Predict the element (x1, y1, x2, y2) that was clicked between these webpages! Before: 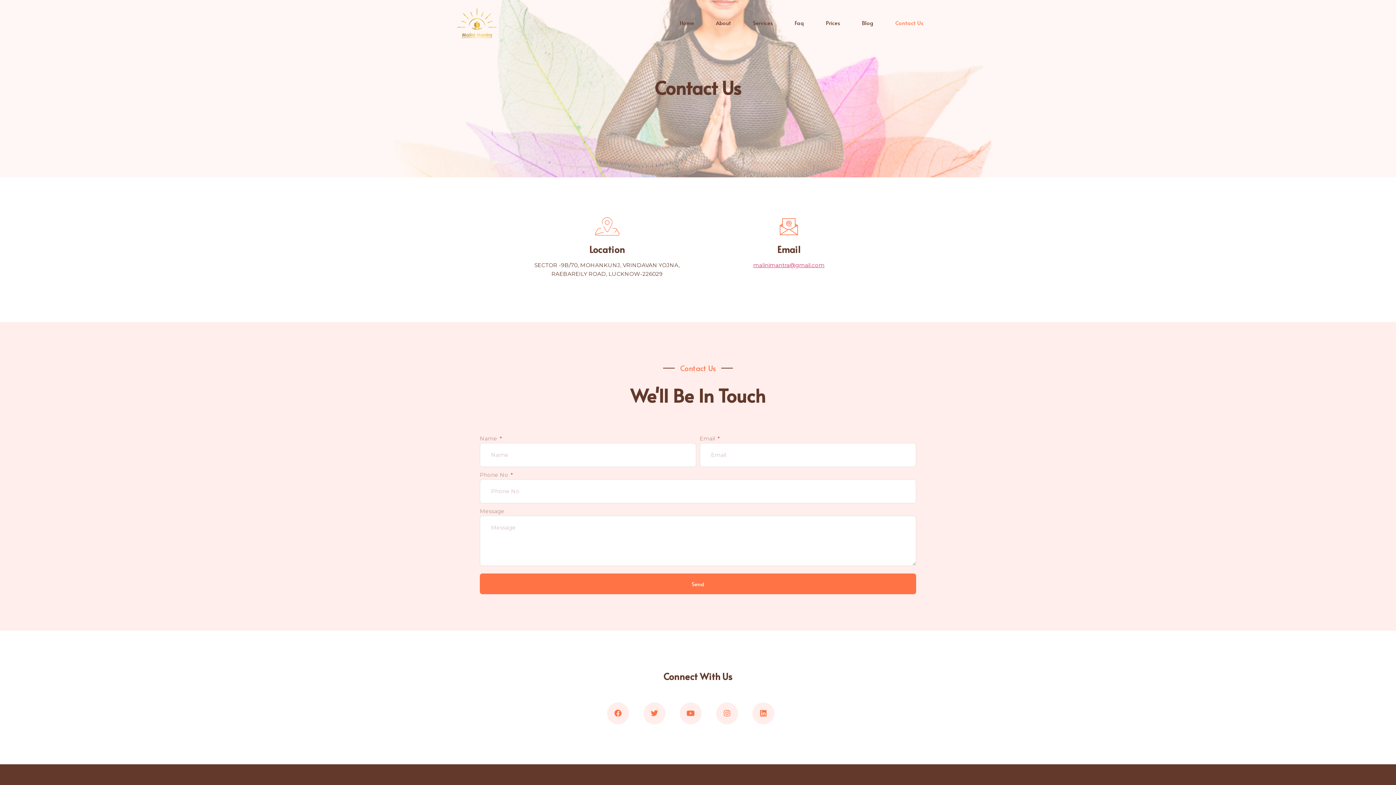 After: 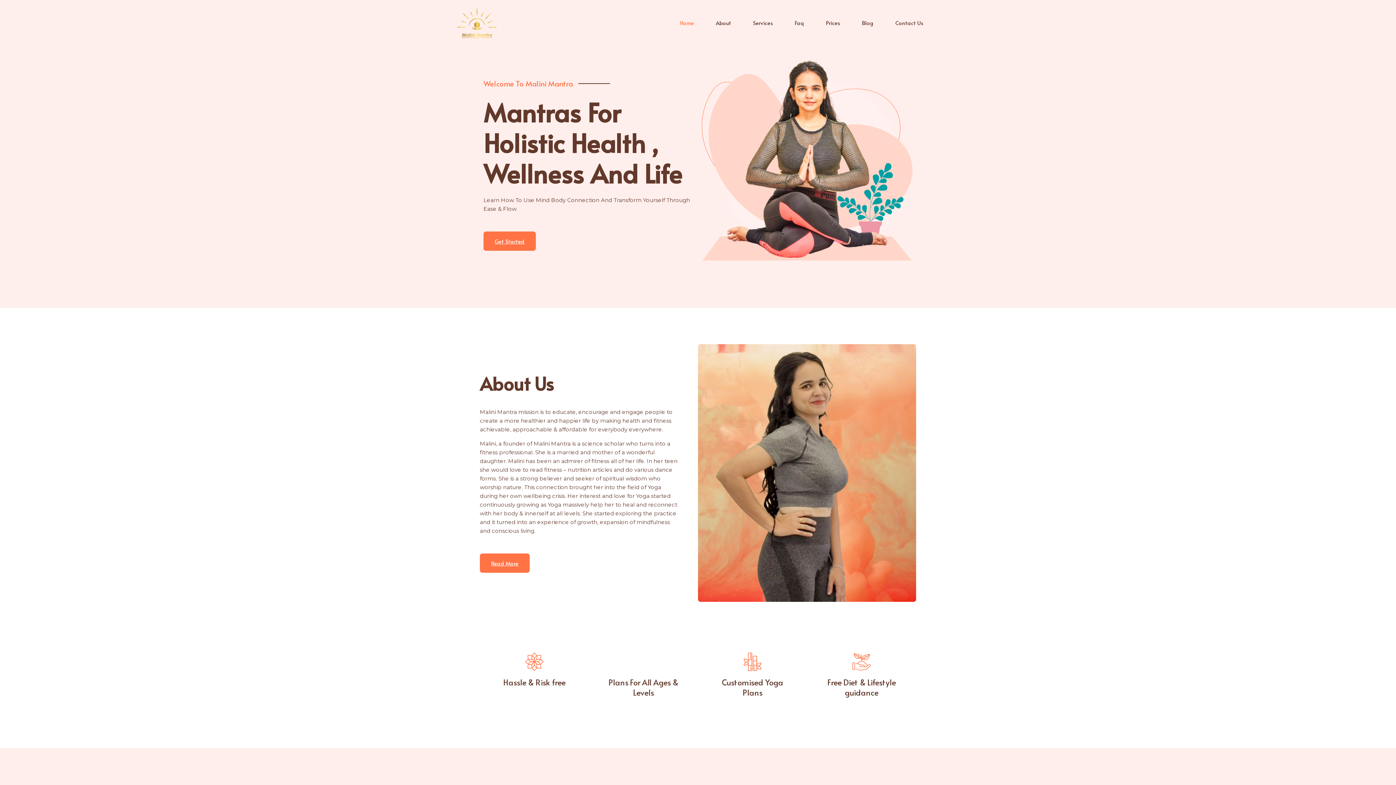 Action: label: Home bbox: (669, 17, 705, 39)